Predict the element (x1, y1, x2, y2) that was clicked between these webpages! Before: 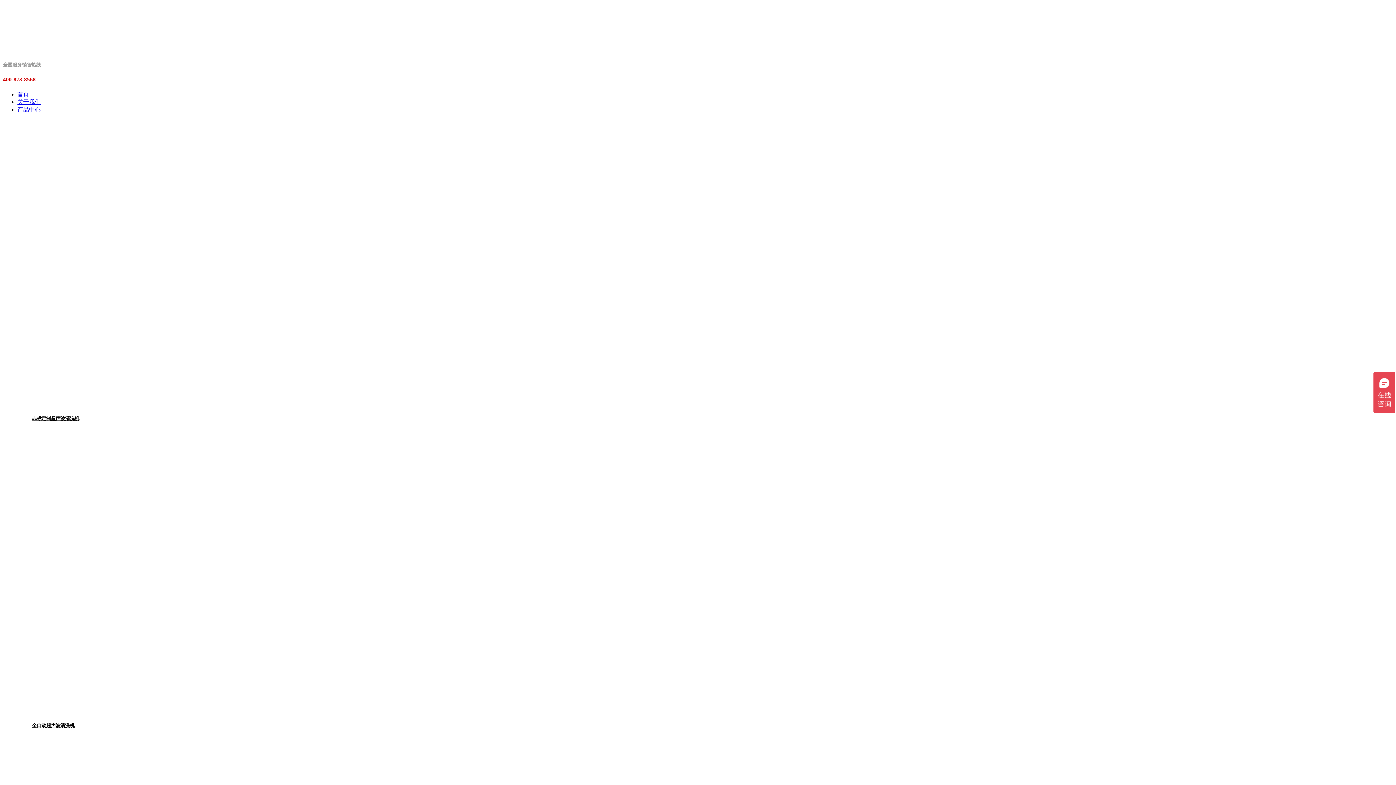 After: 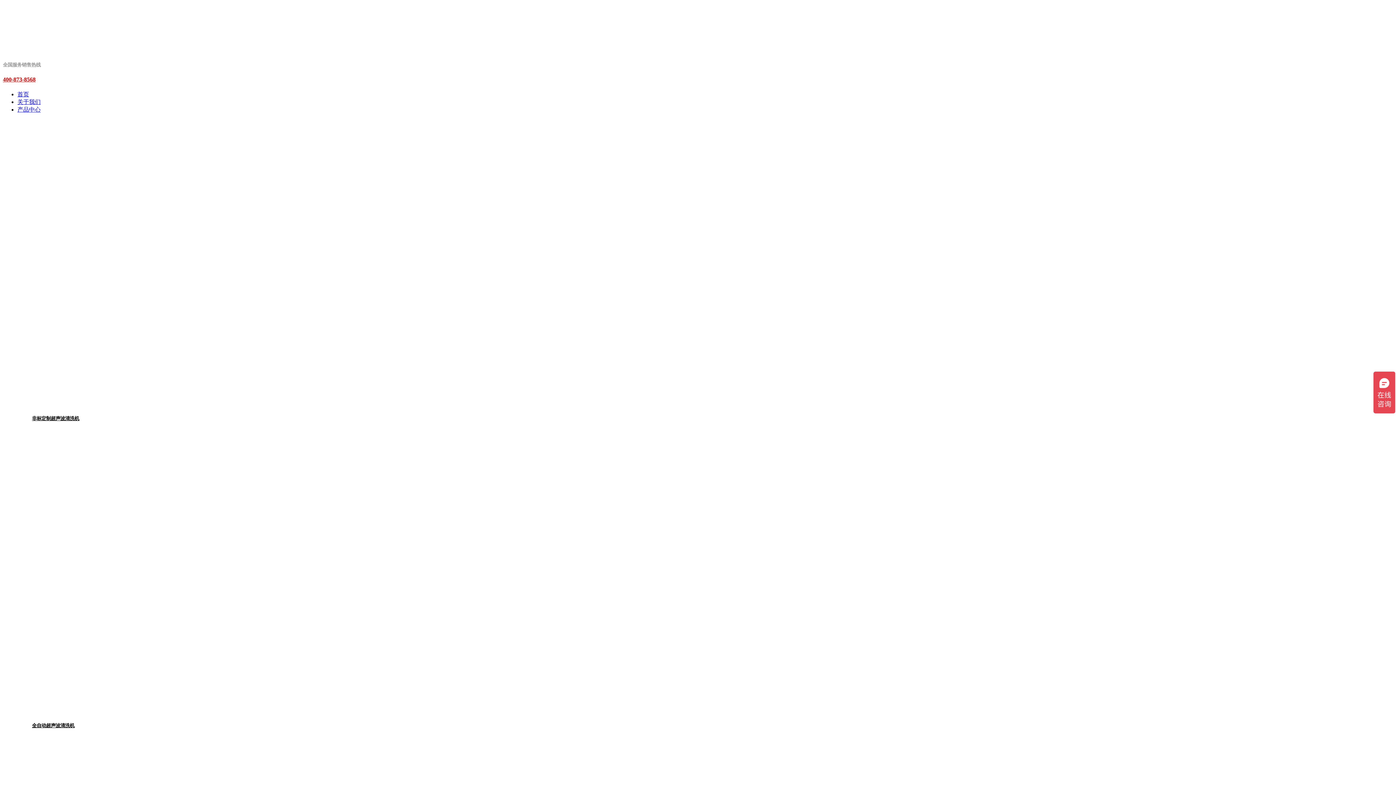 Action: bbox: (32, 723, 74, 728) label: 全自动超声波清洗机